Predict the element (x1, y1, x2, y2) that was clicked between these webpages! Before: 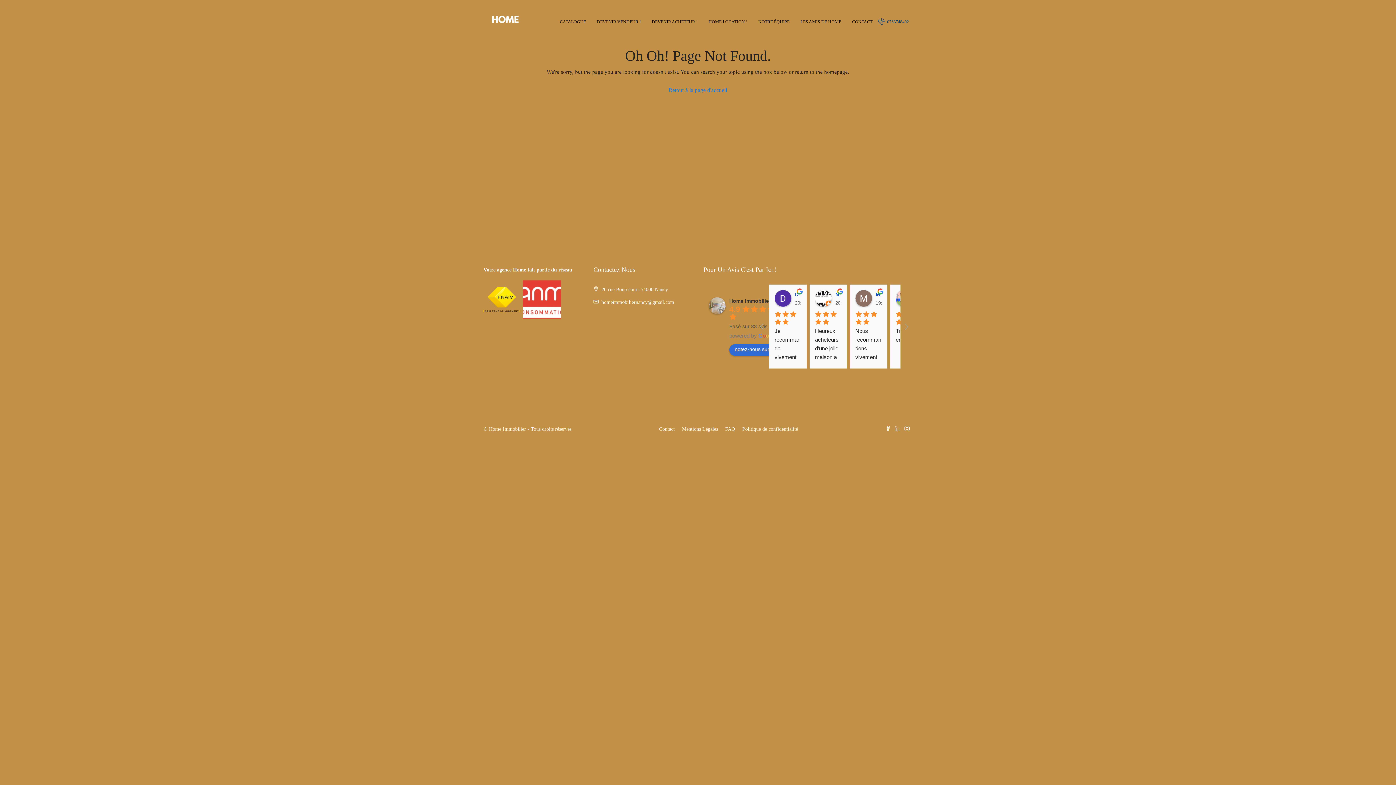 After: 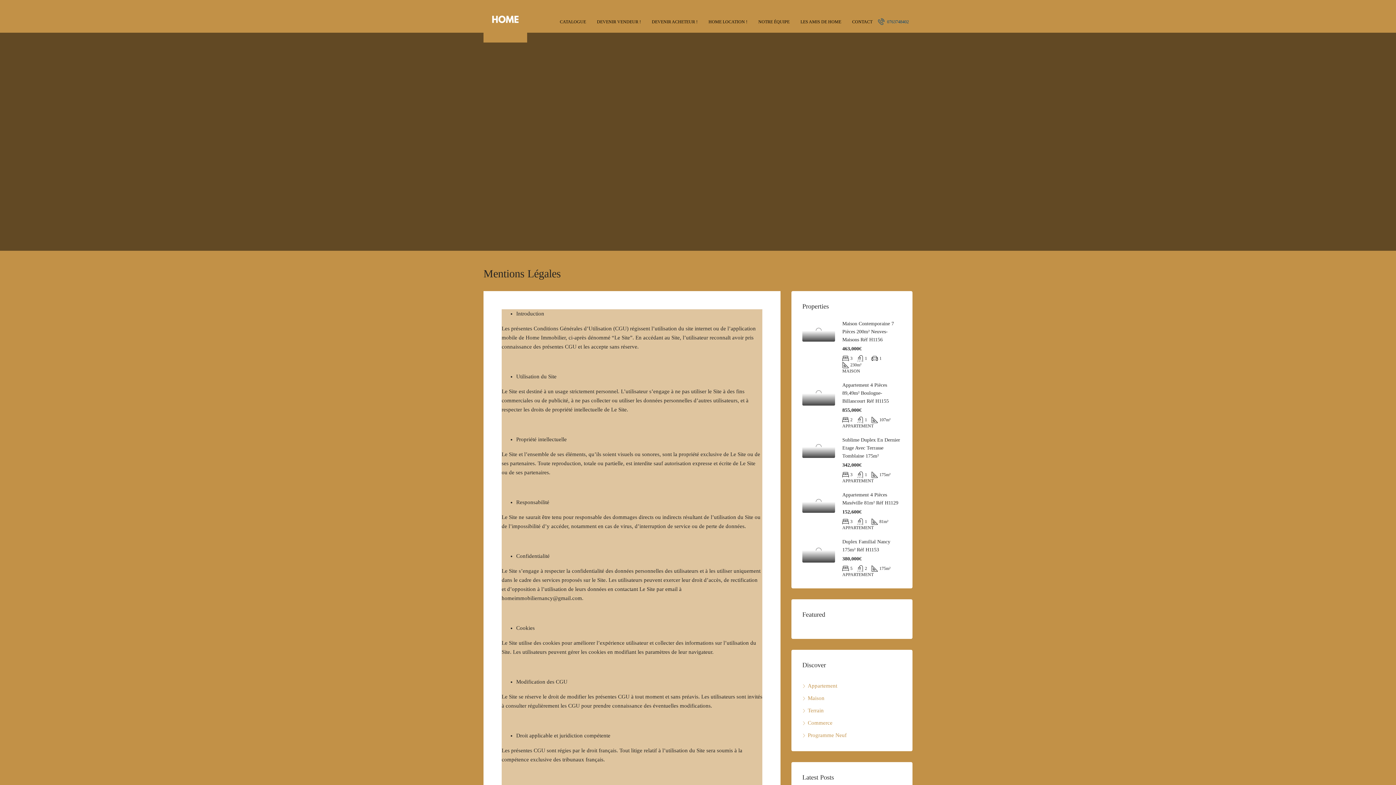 Action: bbox: (682, 426, 718, 431) label: Mentions Légales